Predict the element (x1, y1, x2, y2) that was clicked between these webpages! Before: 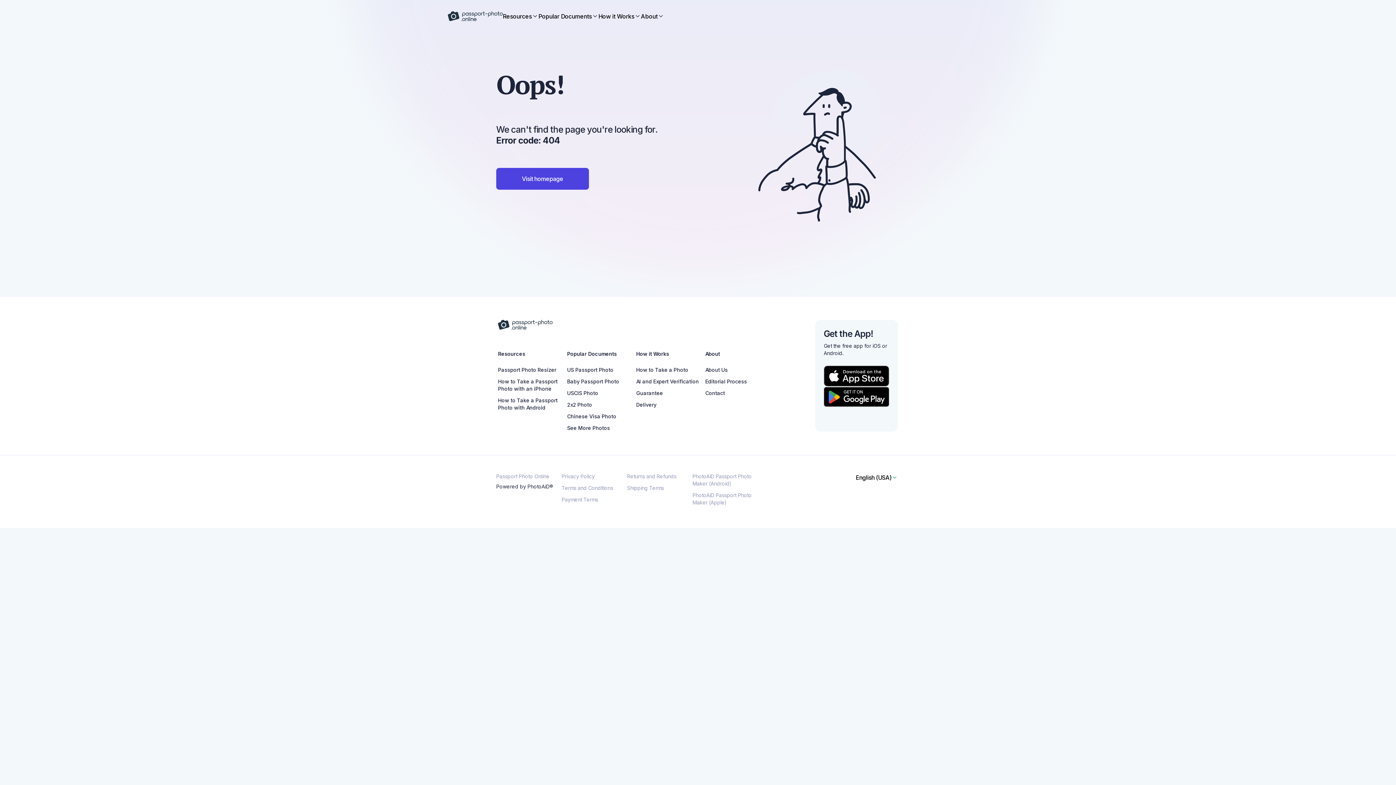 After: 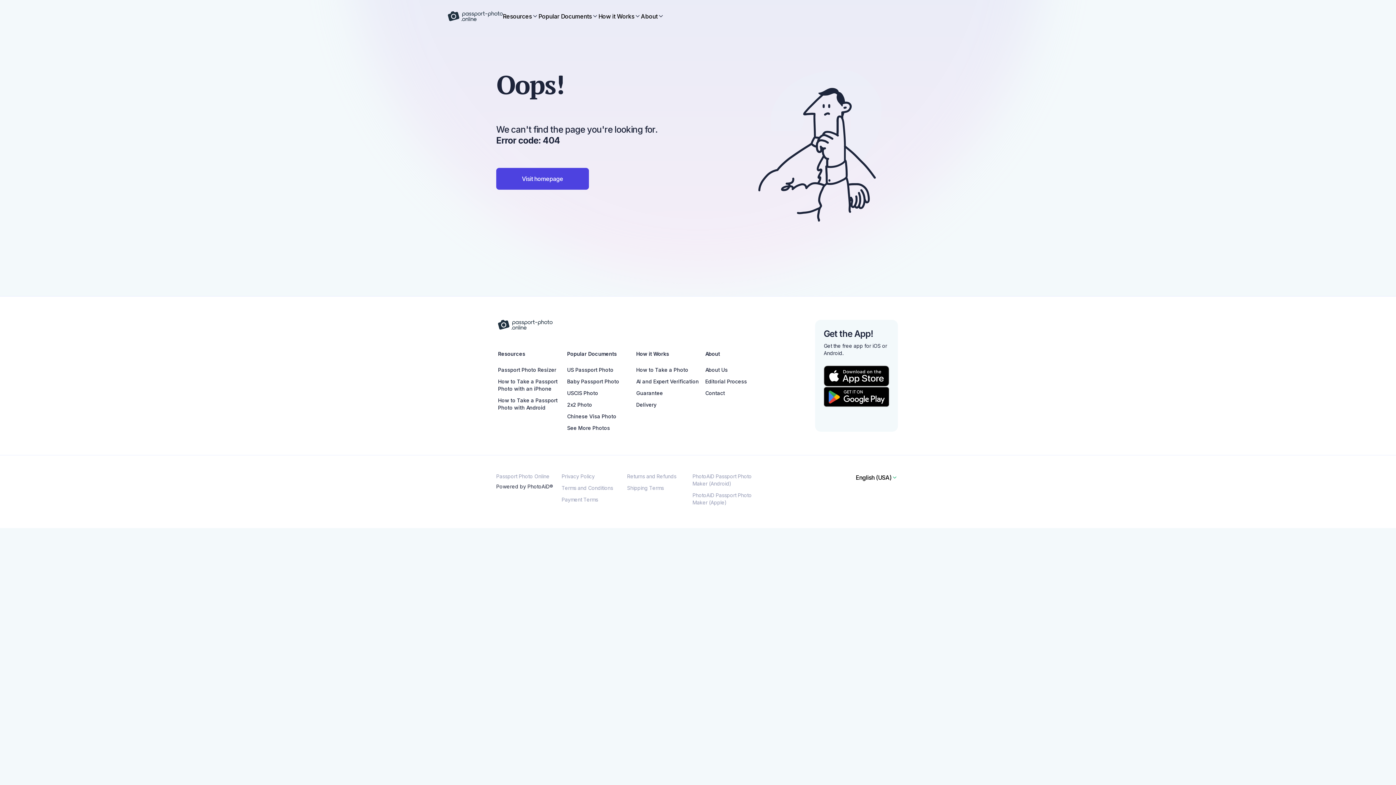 Action: bbox: (824, 365, 889, 387)